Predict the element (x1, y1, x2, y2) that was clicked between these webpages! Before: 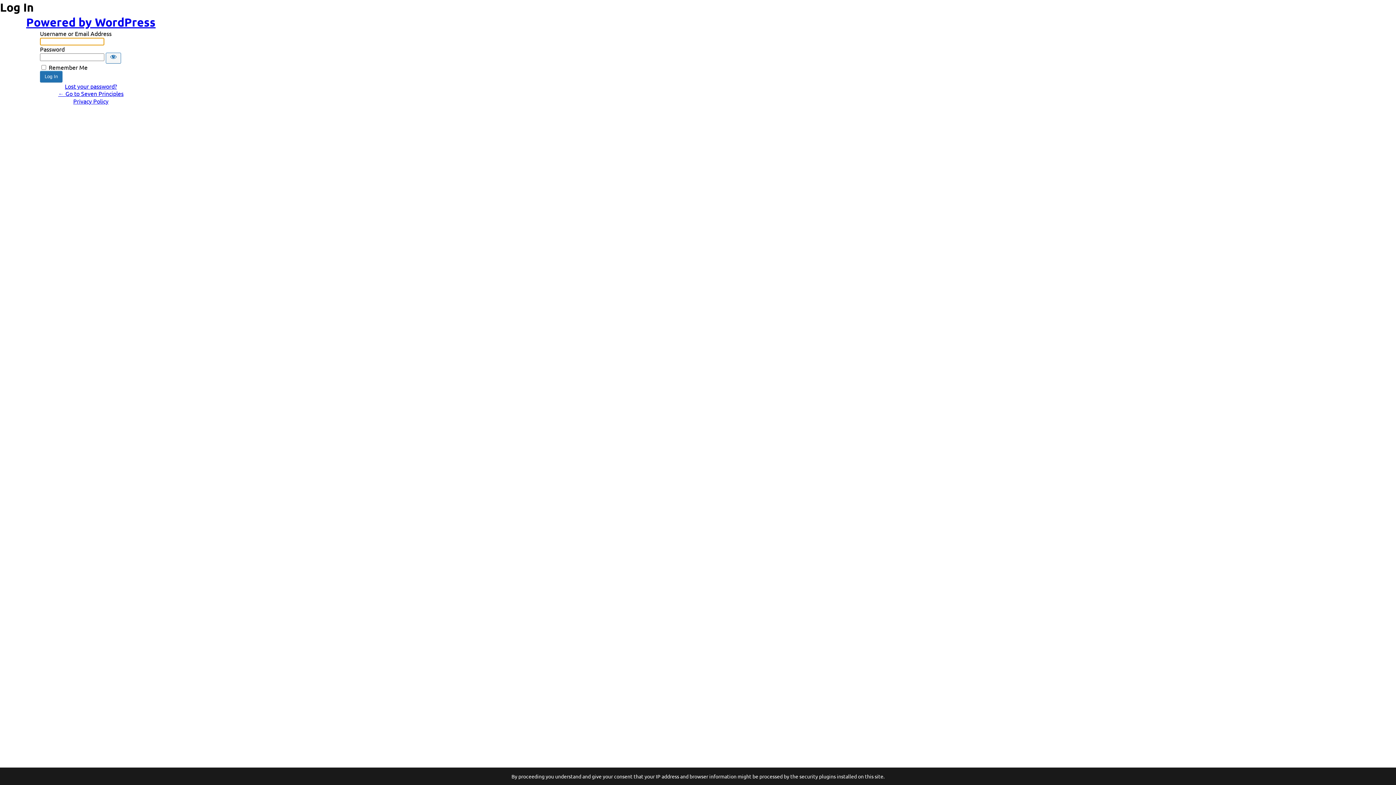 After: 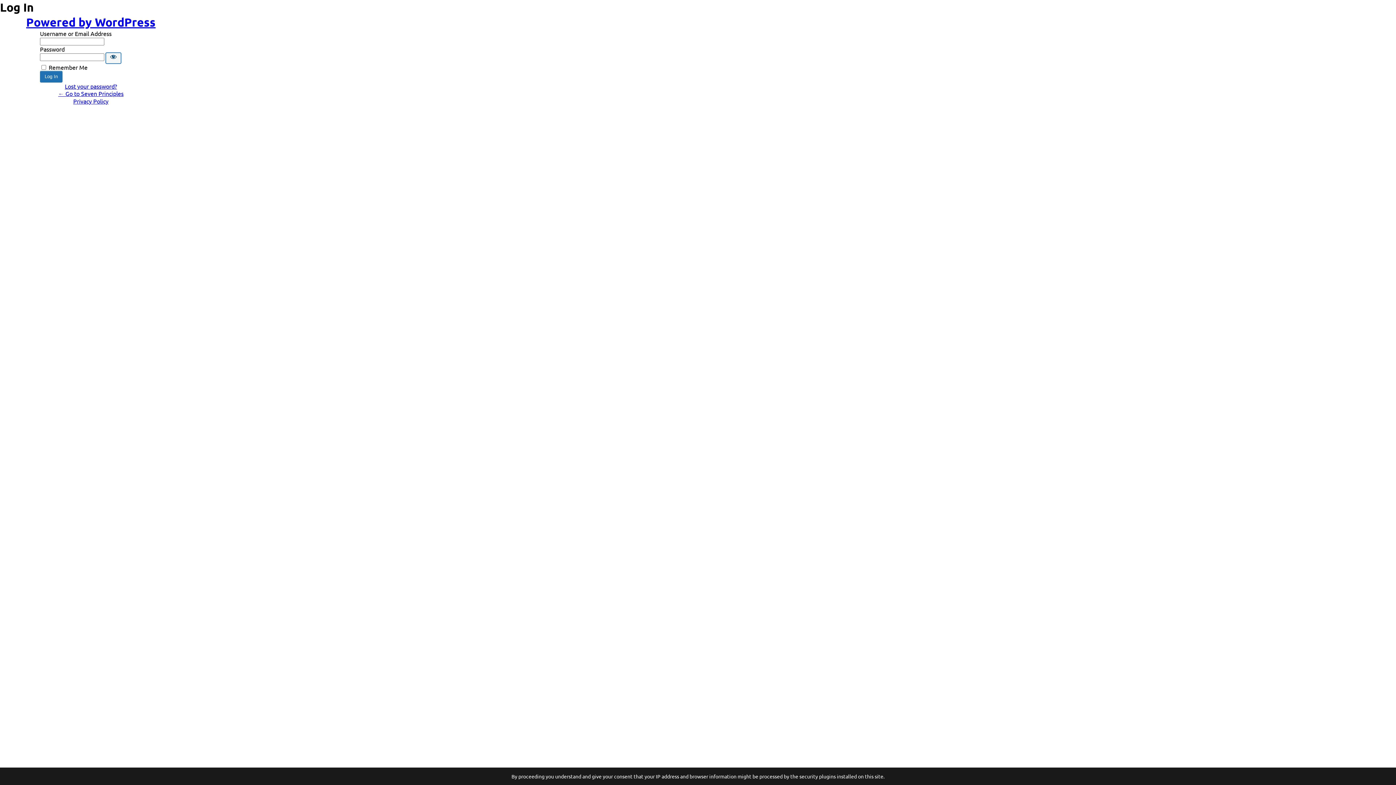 Action: label: Show password bbox: (105, 52, 121, 63)